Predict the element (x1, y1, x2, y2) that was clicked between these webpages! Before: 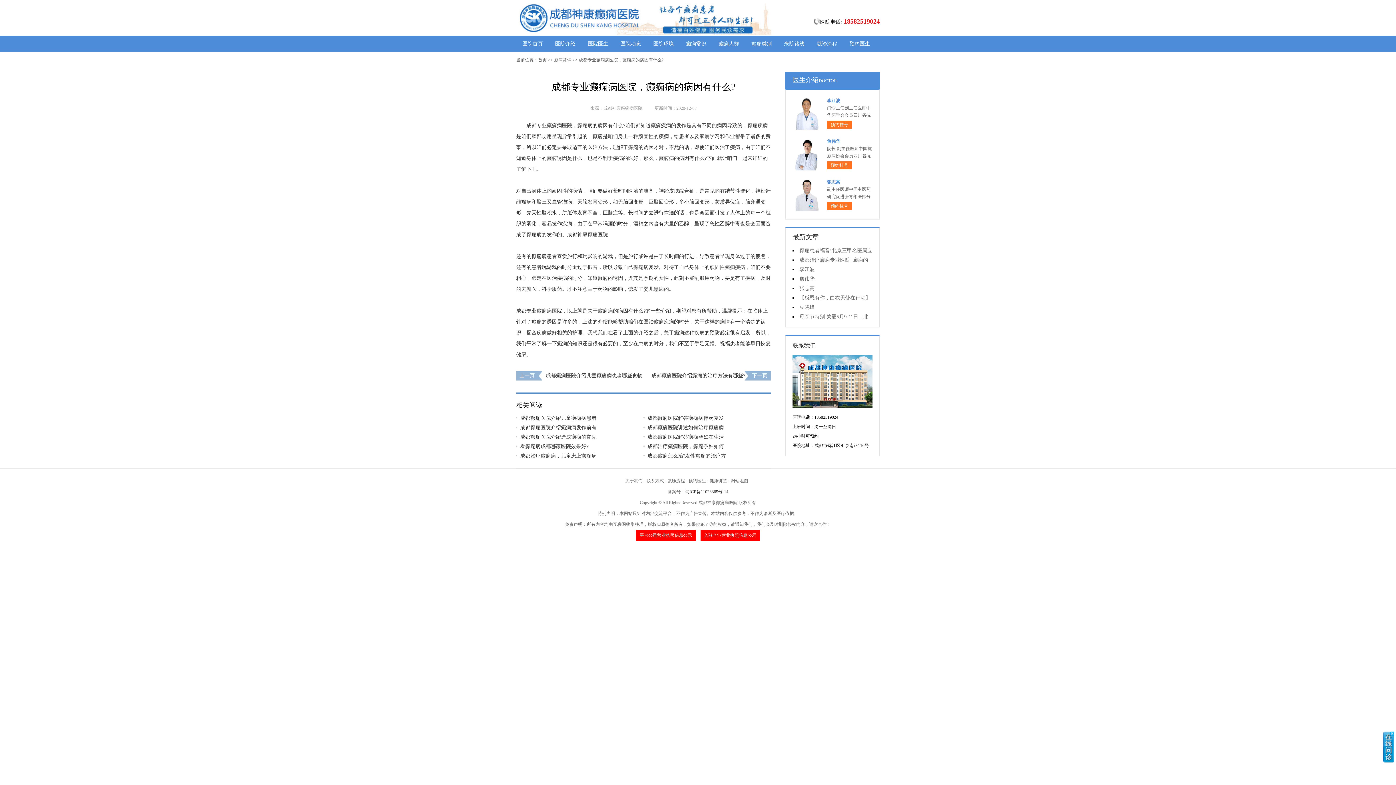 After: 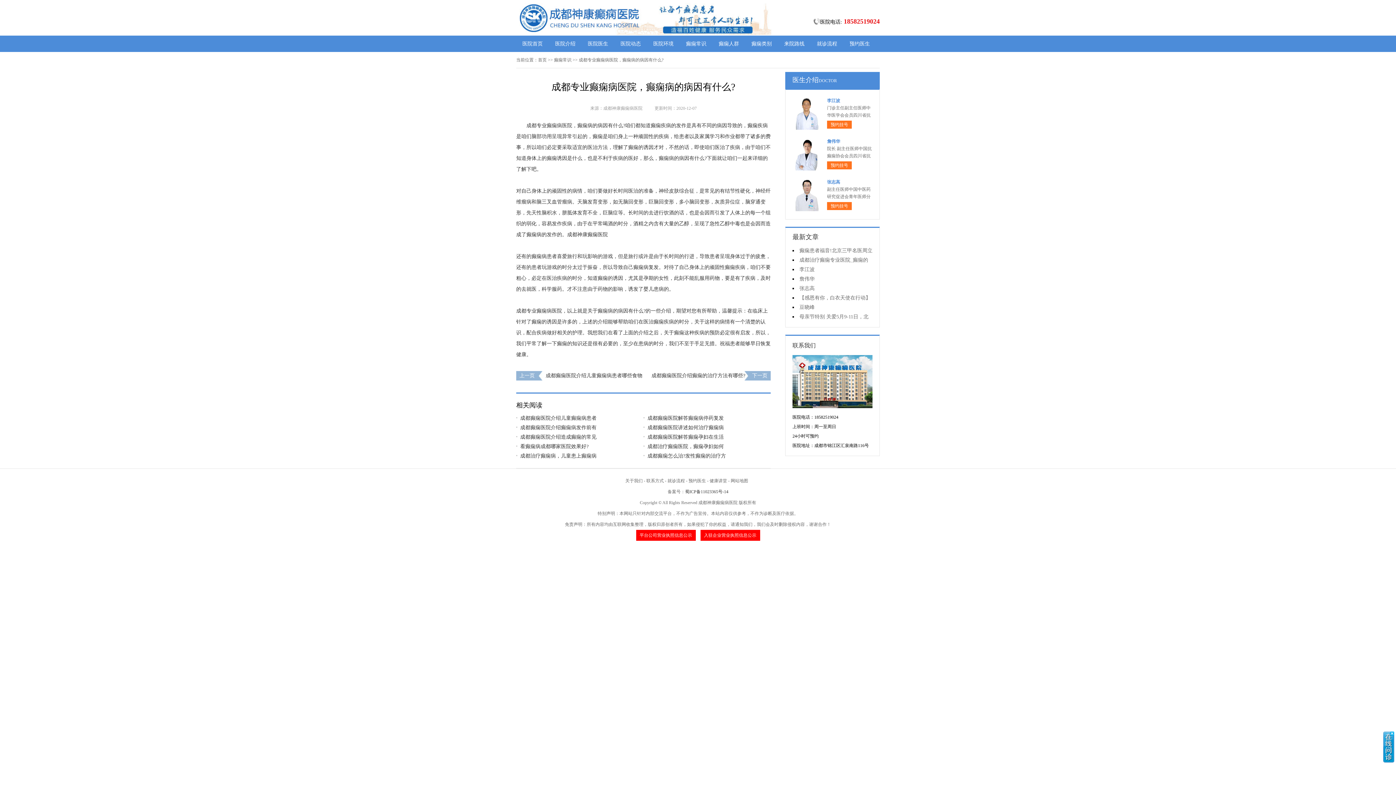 Action: label: 预约挂号 bbox: (830, 203, 848, 208)